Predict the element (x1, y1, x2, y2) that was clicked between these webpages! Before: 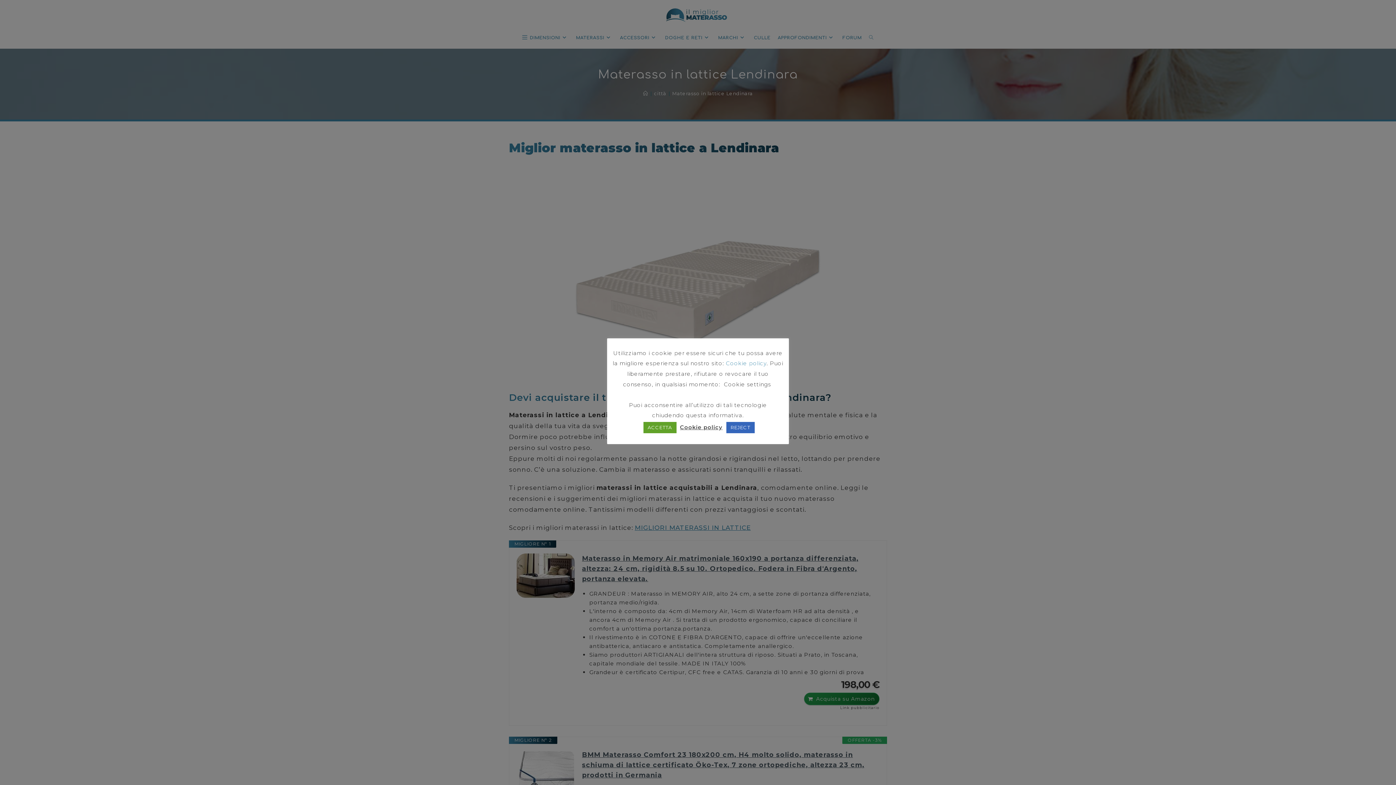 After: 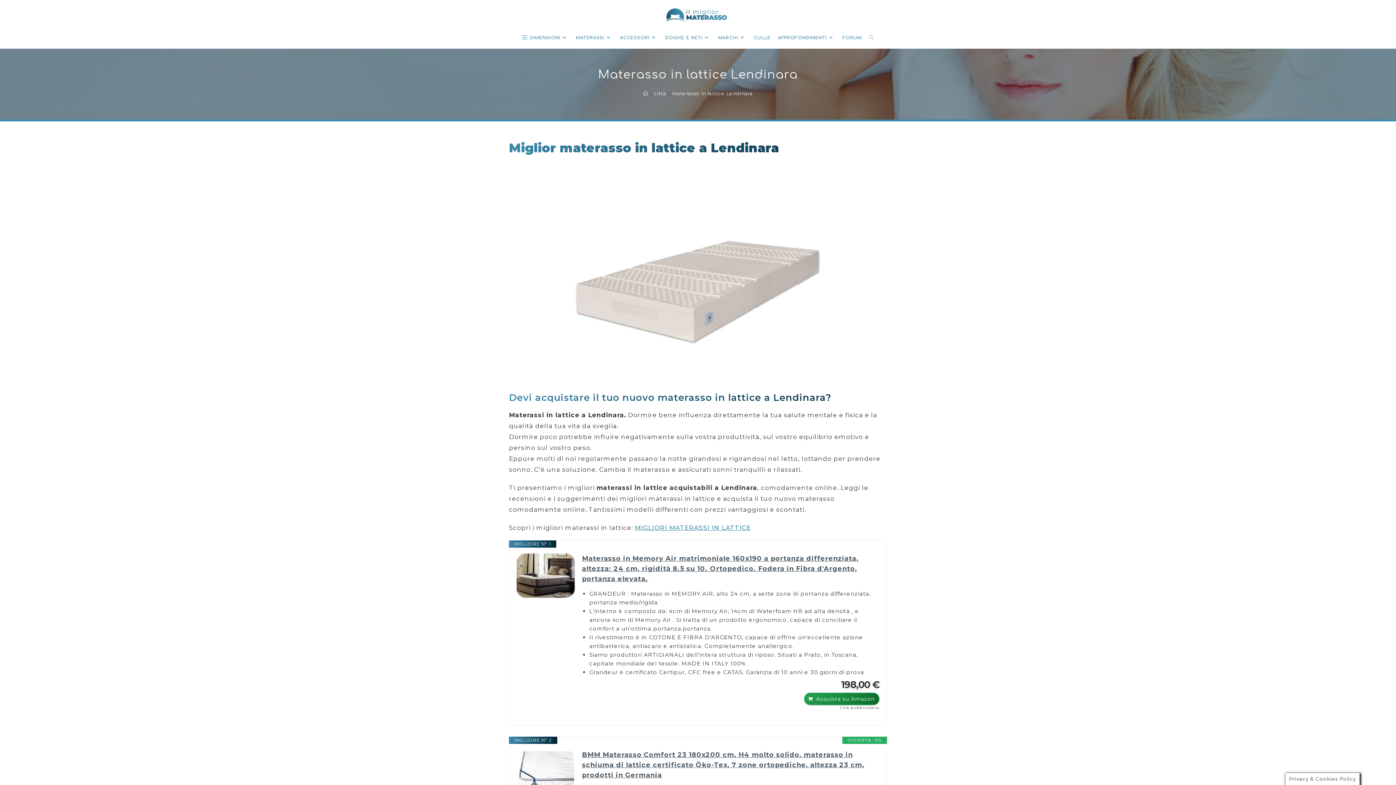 Action: bbox: (643, 422, 676, 433) label: ACCETTA